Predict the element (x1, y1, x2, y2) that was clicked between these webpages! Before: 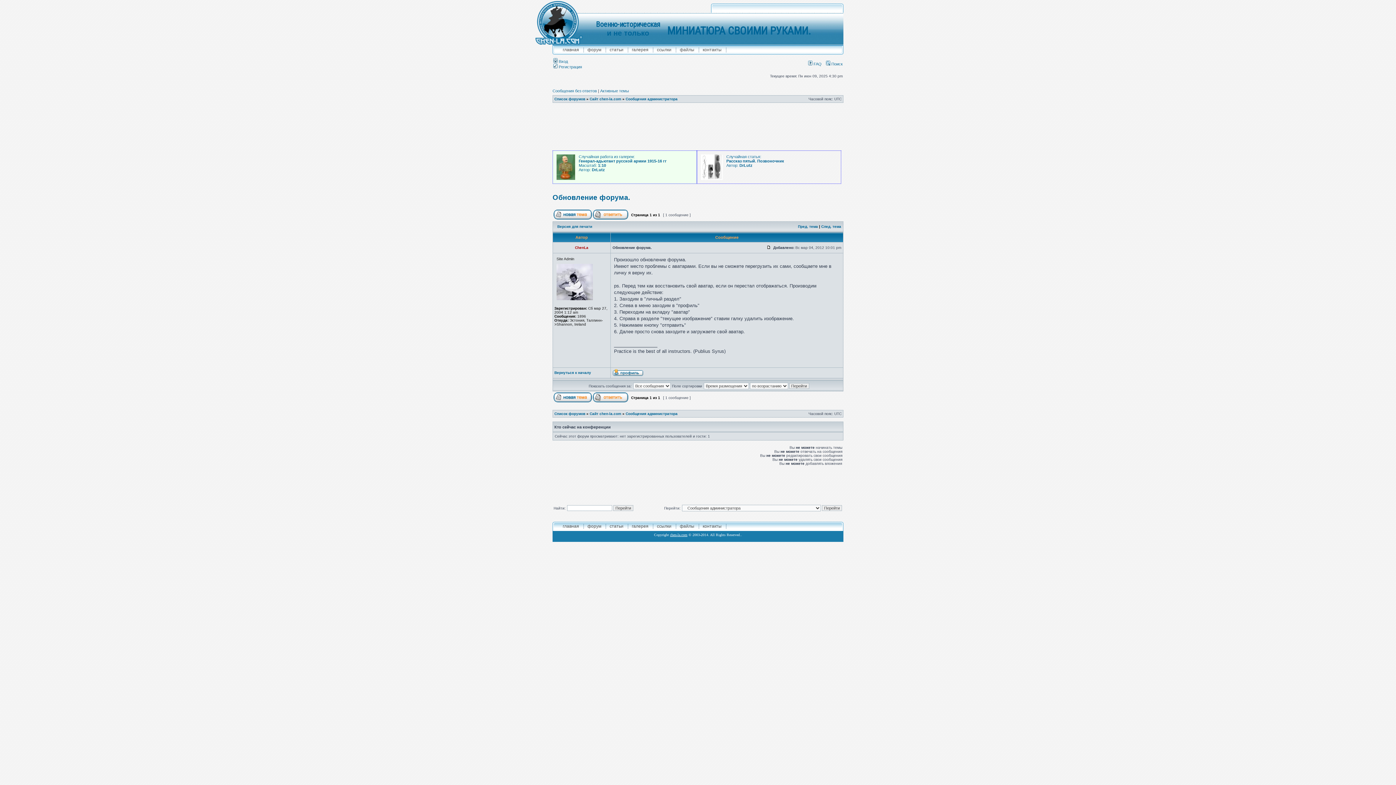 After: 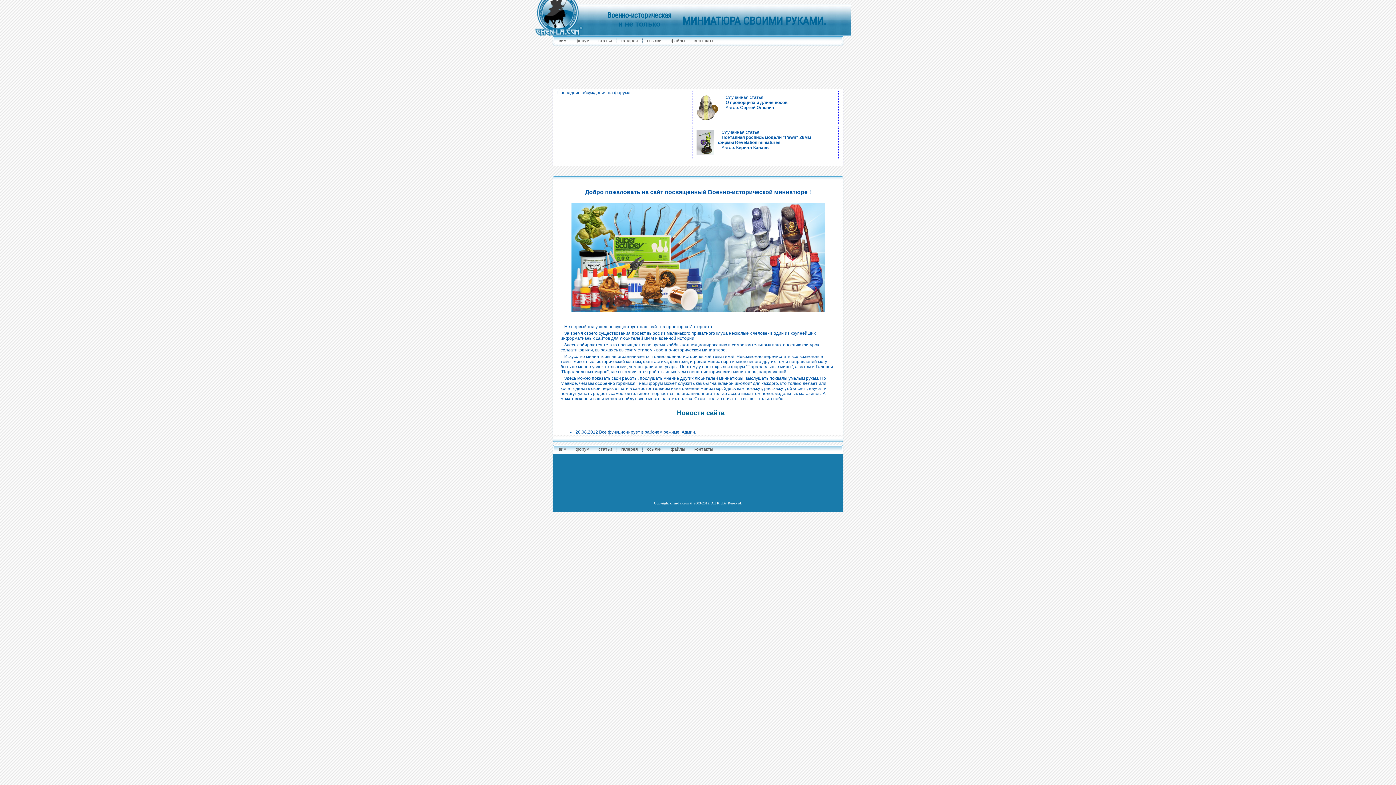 Action: bbox: (670, 533, 687, 537) label: chen-la.com